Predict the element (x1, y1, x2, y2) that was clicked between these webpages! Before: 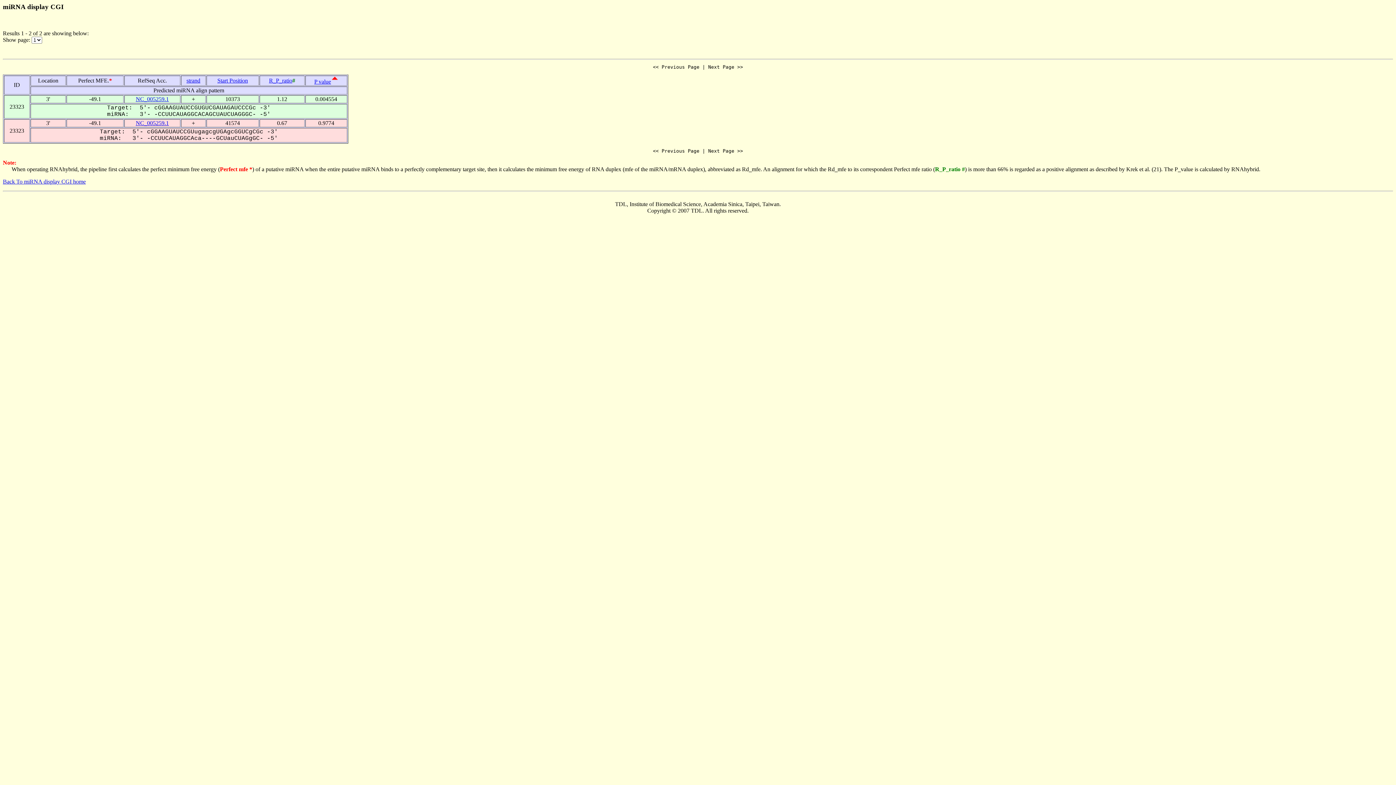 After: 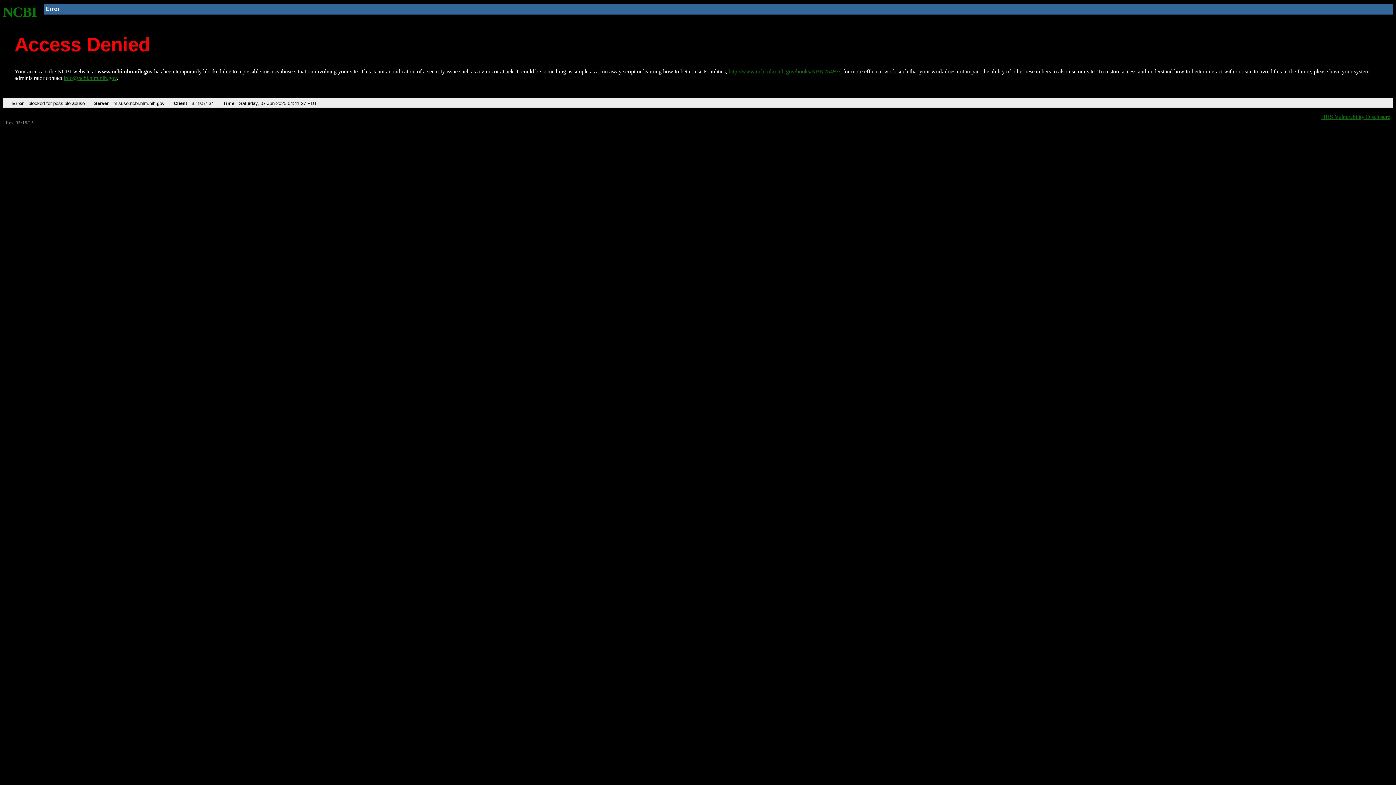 Action: label: NC_005259.1 bbox: (135, 95, 168, 102)